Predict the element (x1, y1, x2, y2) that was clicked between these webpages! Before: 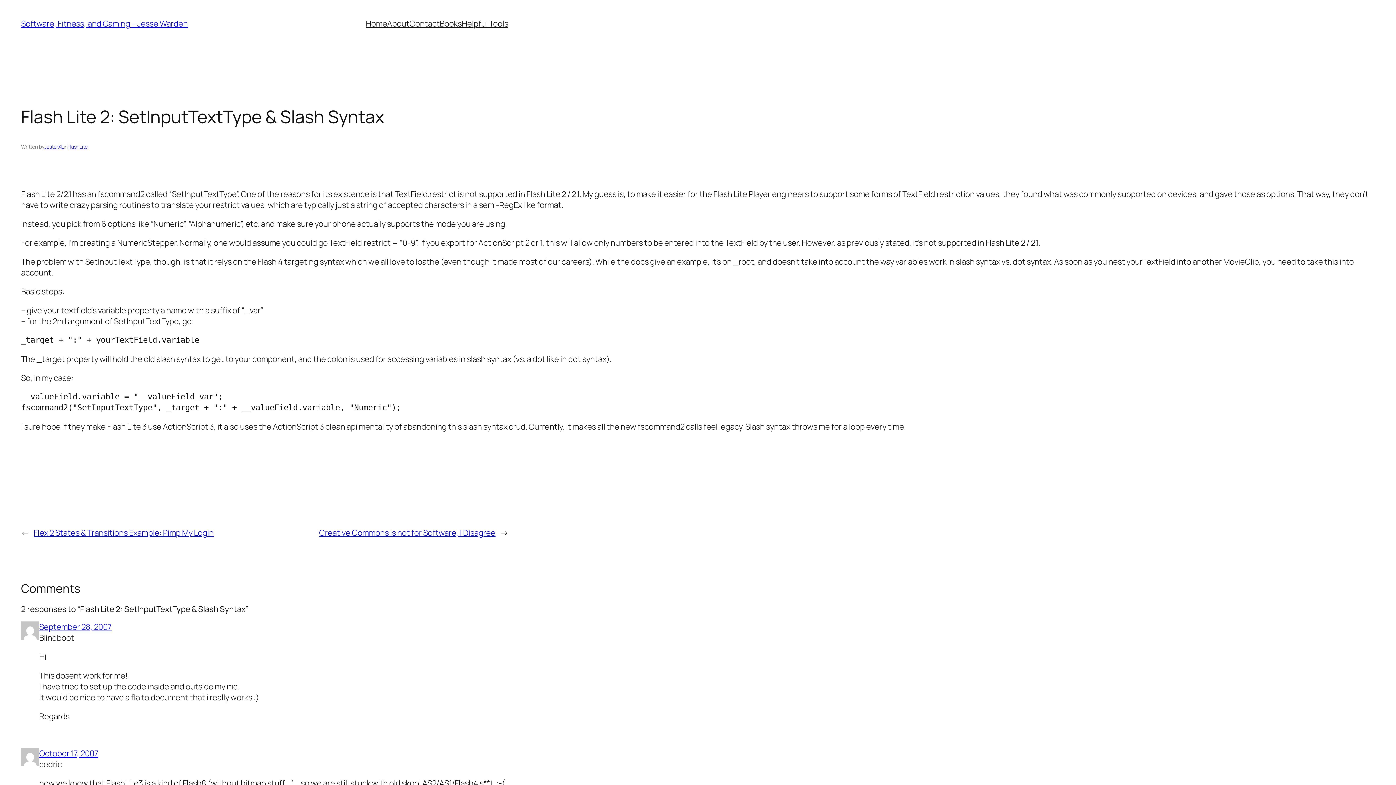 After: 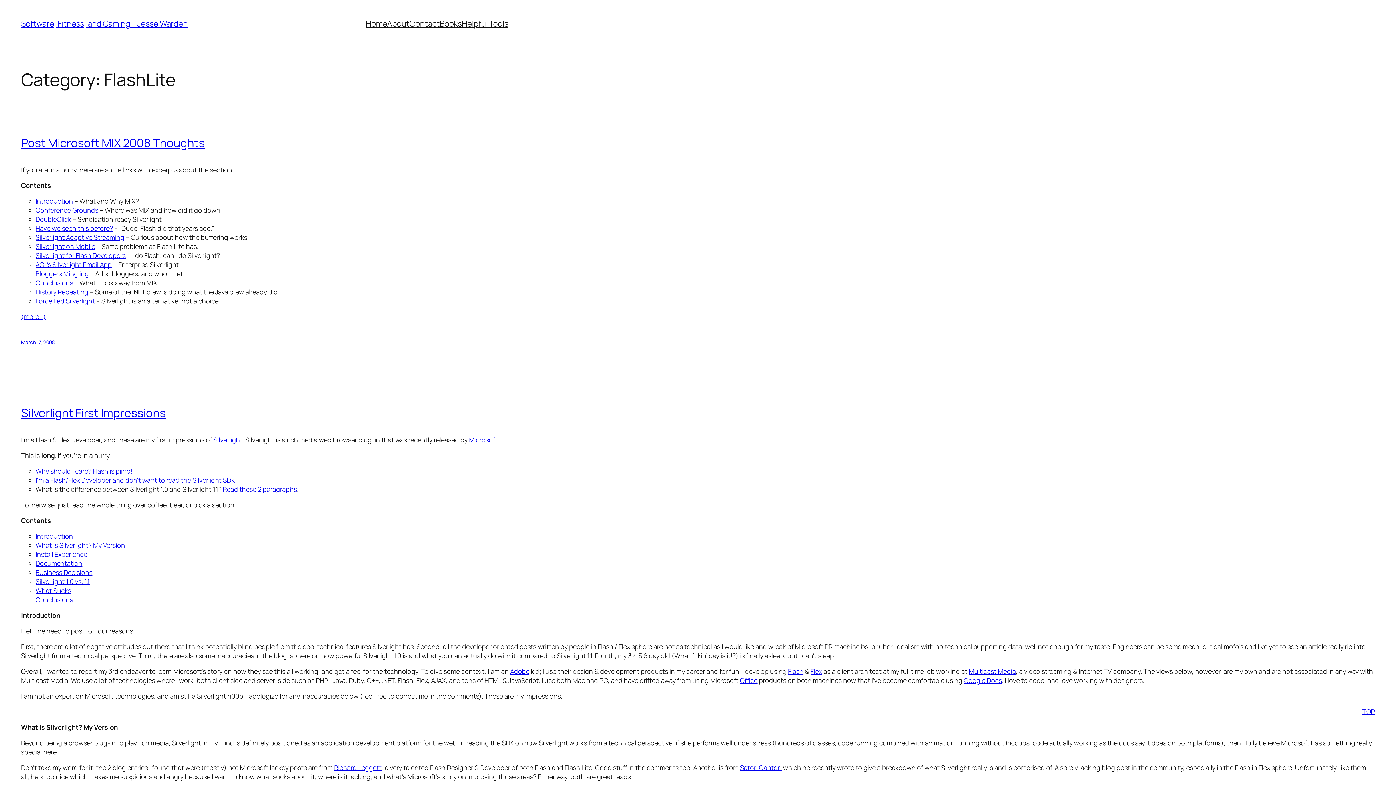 Action: bbox: (67, 143, 87, 150) label: FlashLite